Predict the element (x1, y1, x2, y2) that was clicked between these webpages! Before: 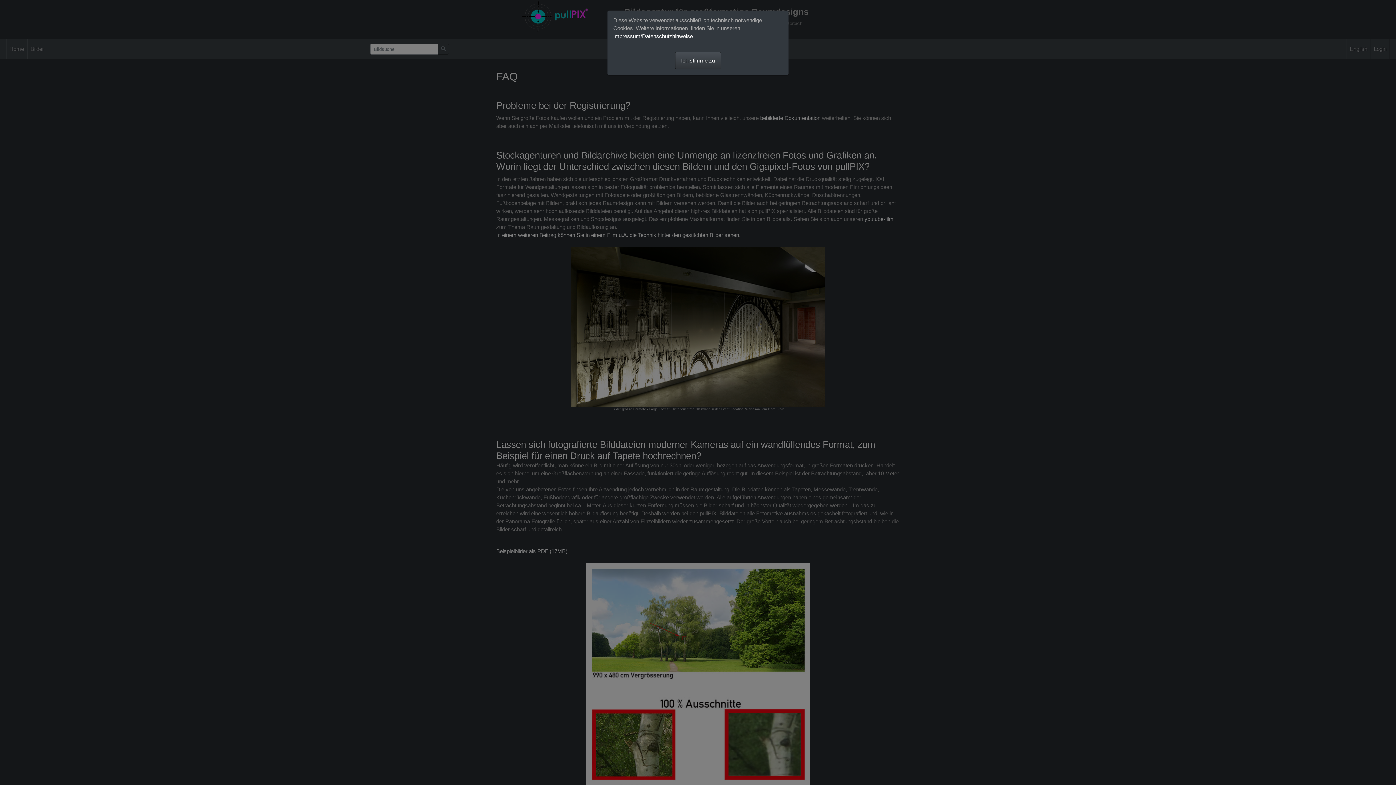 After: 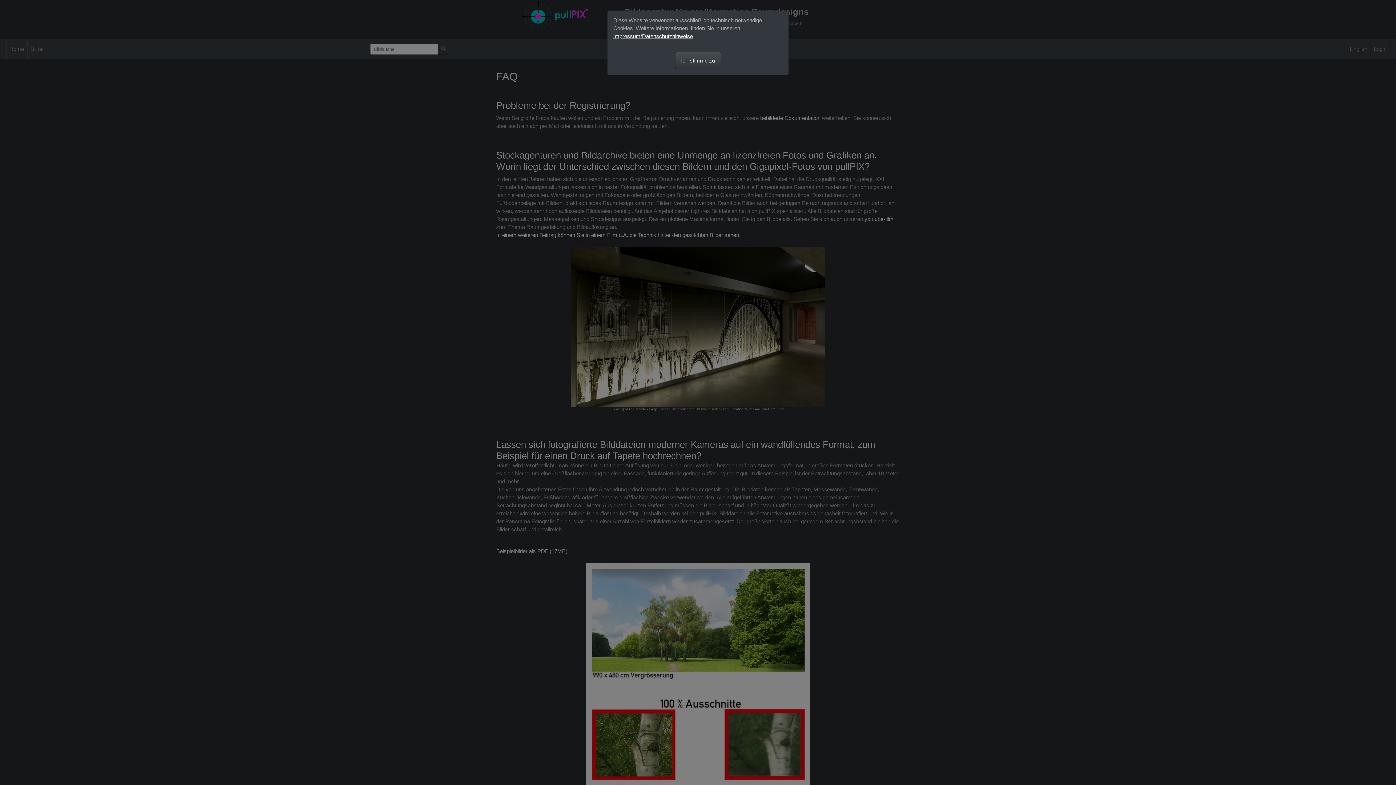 Action: label: Impressum/Datenschutzhinweise bbox: (613, 33, 693, 39)